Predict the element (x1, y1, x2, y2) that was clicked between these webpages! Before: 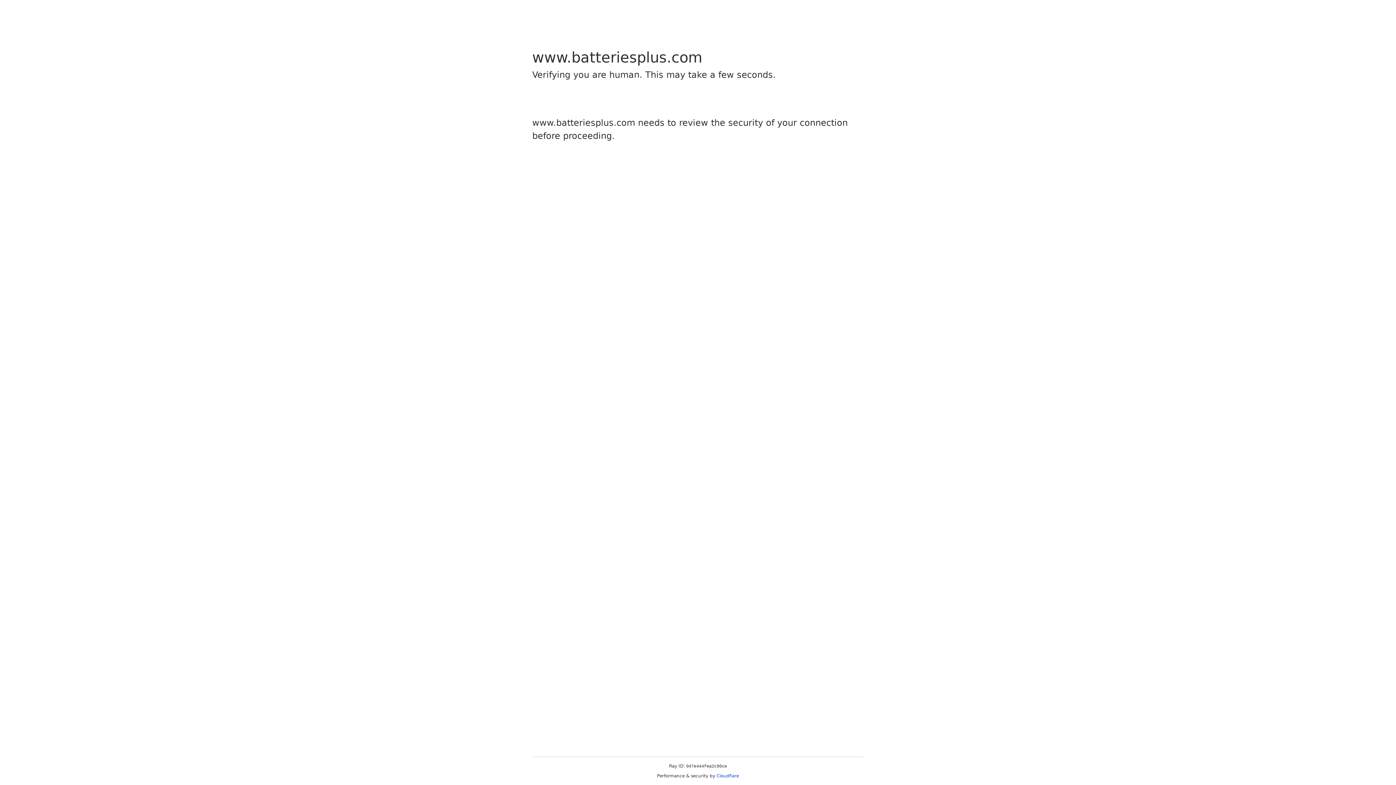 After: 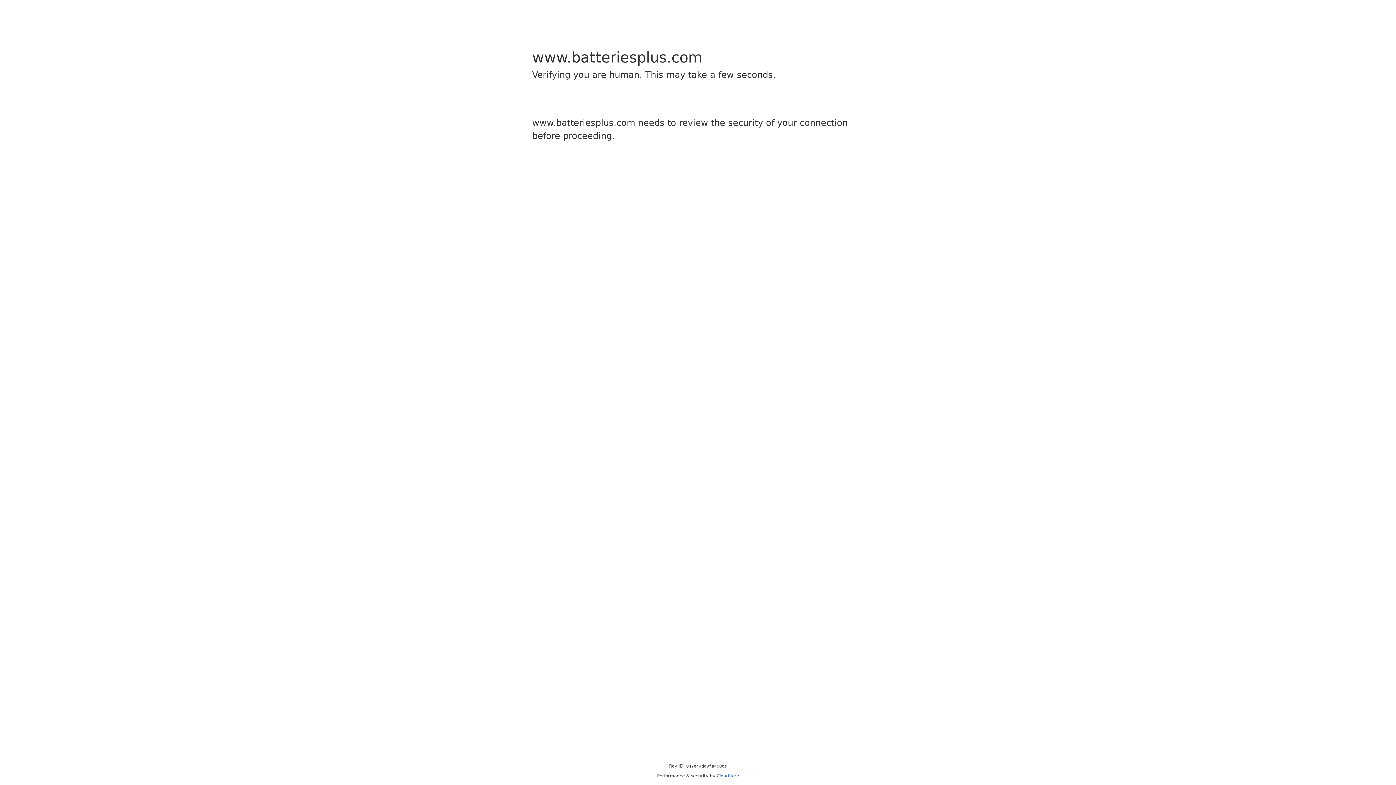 Action: bbox: (716, 773, 739, 778) label: Cloudflare